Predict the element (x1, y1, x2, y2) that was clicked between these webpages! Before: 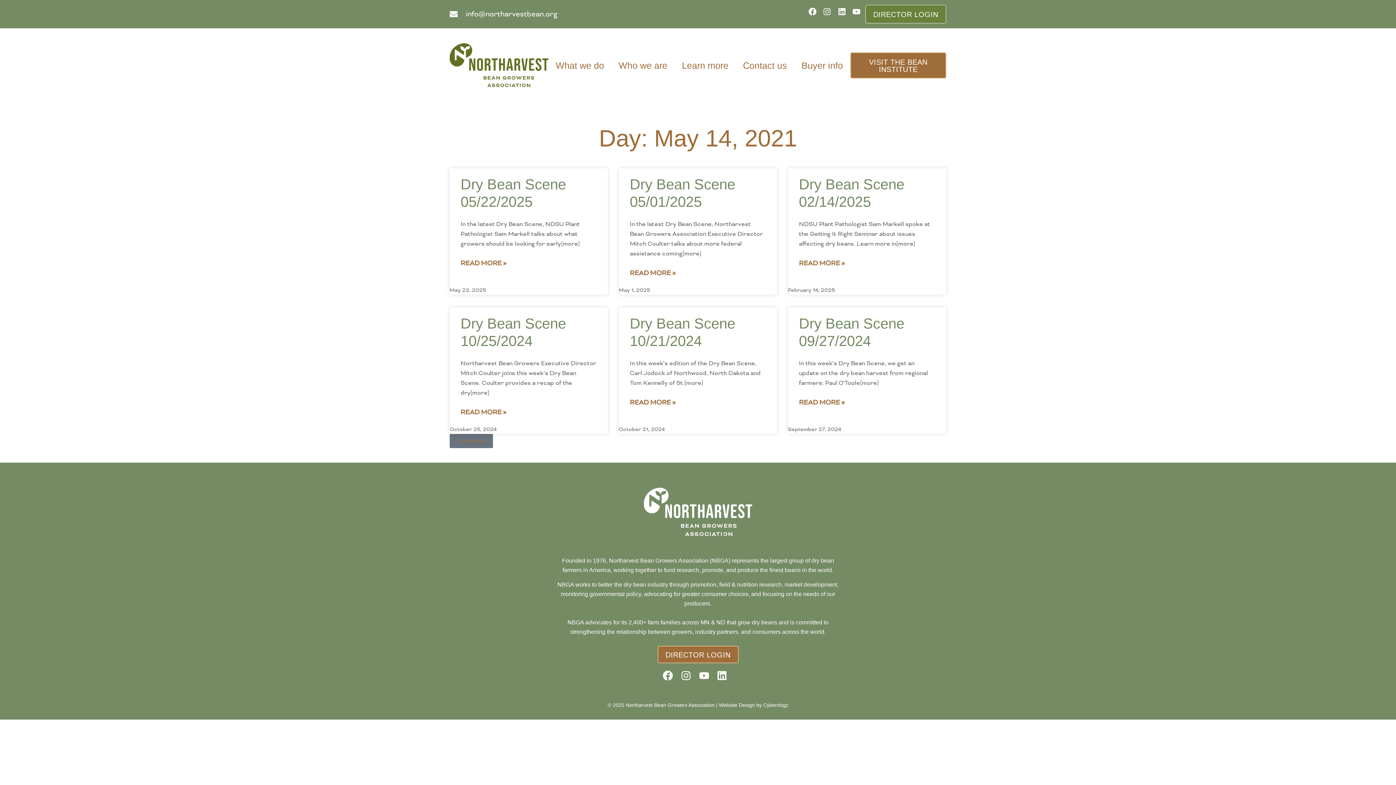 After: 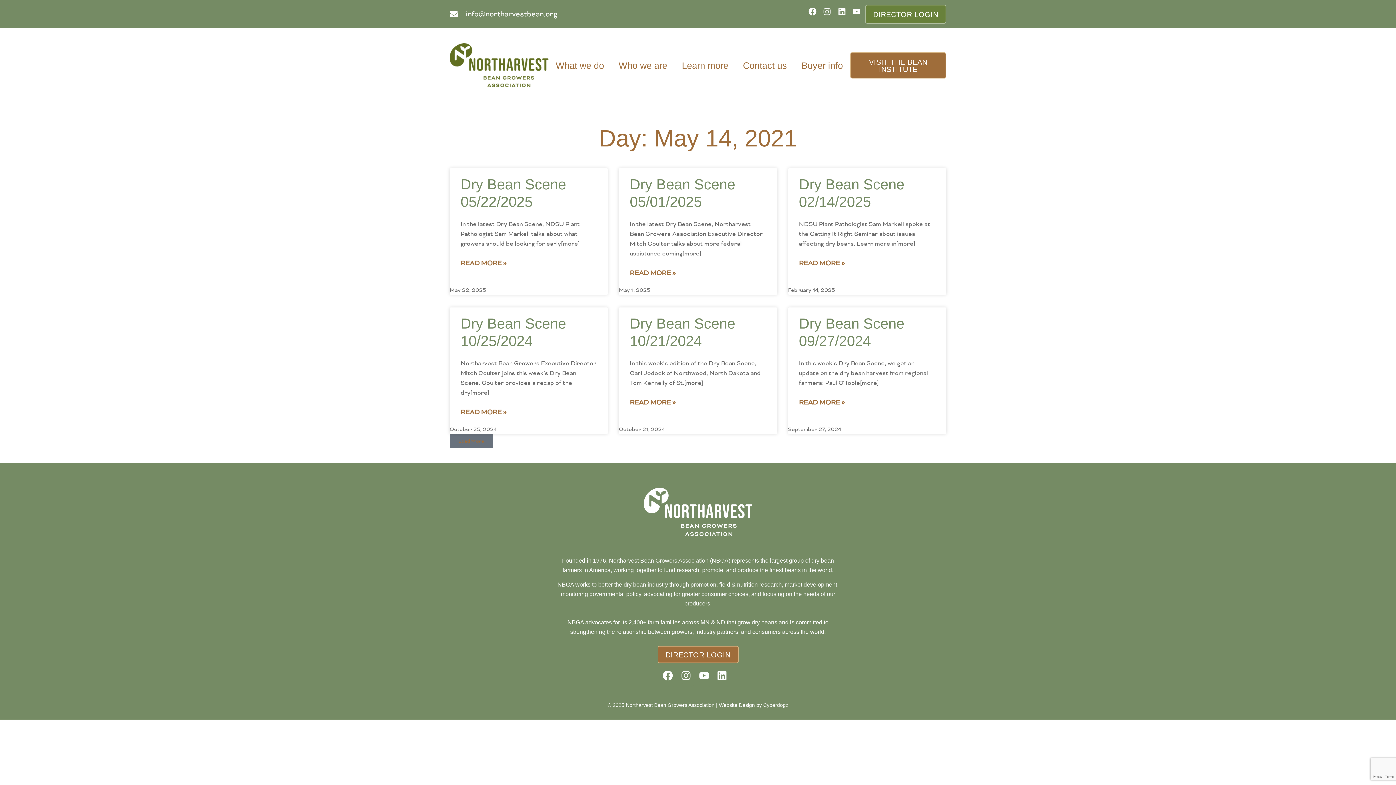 Action: bbox: (823, 7, 836, 20) label: Instagram